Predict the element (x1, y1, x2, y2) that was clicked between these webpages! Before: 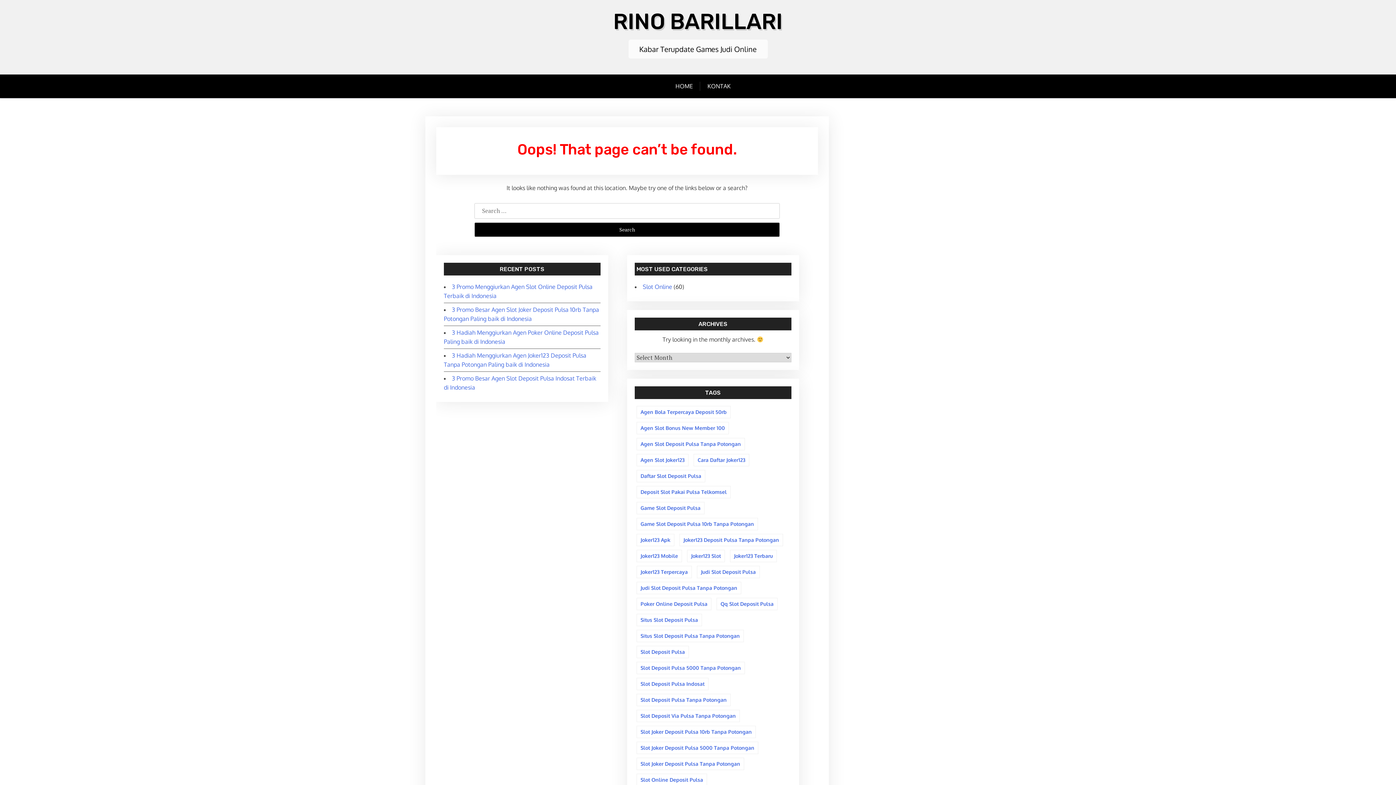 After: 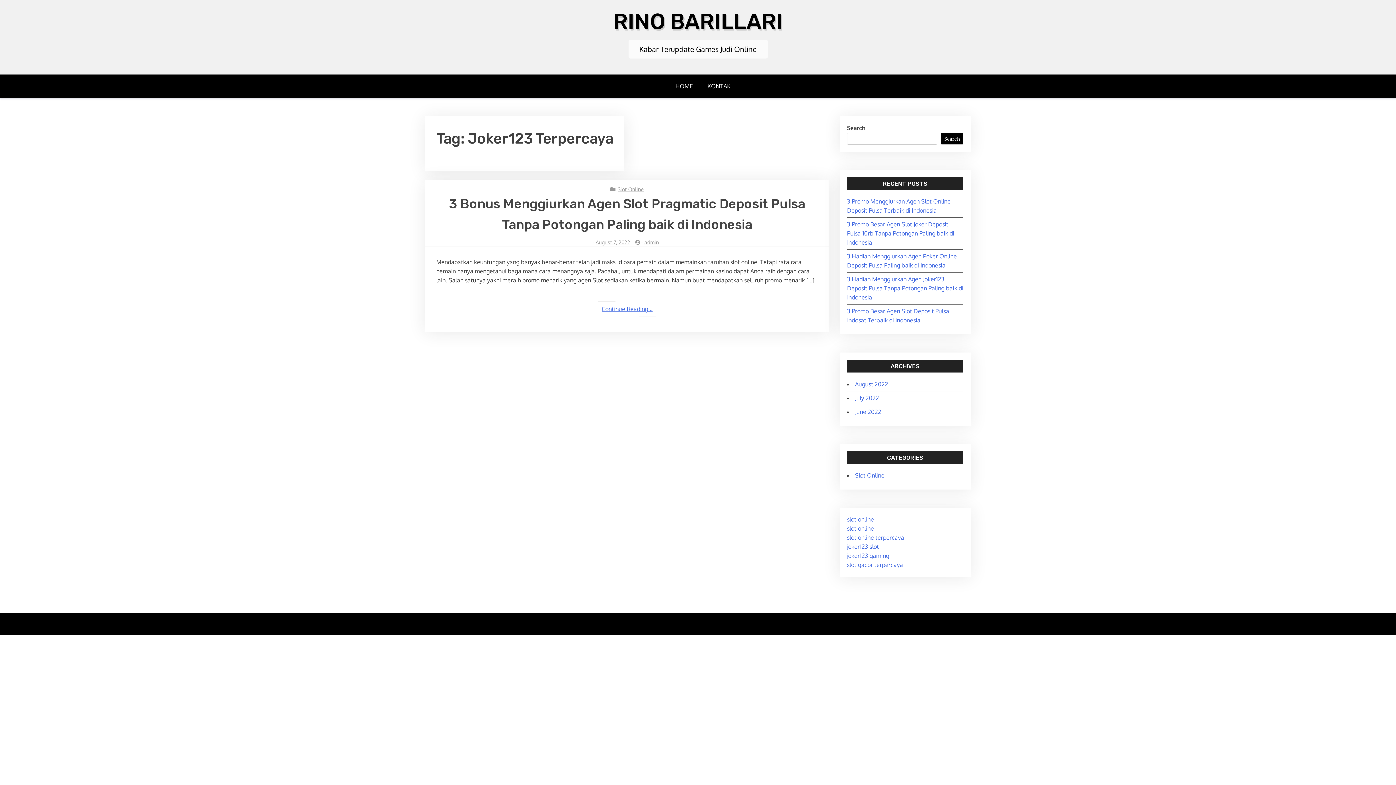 Action: bbox: (636, 566, 692, 578) label: Joker123 Terpercaya (1 item)